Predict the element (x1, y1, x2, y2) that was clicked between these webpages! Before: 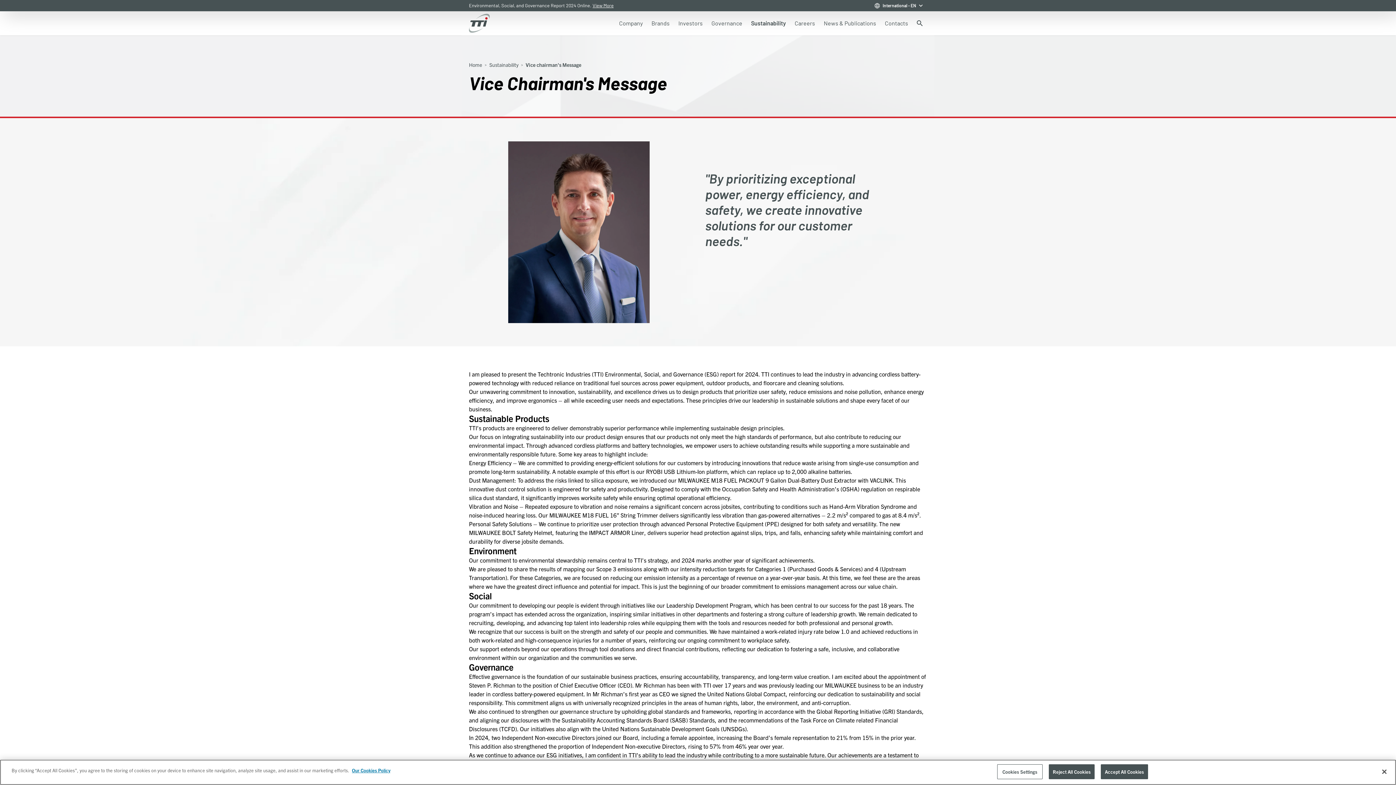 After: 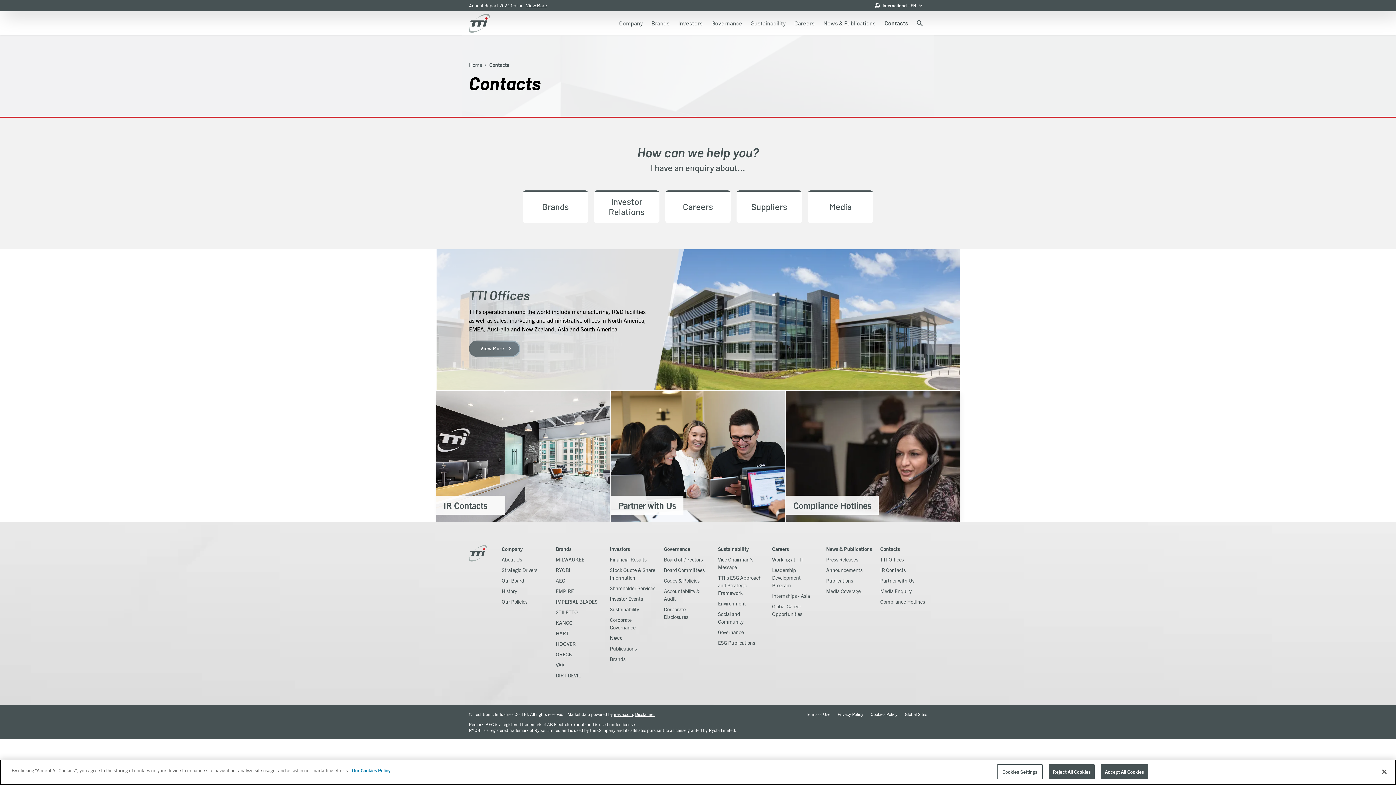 Action: bbox: (880, 11, 912, 35) label: Contacts